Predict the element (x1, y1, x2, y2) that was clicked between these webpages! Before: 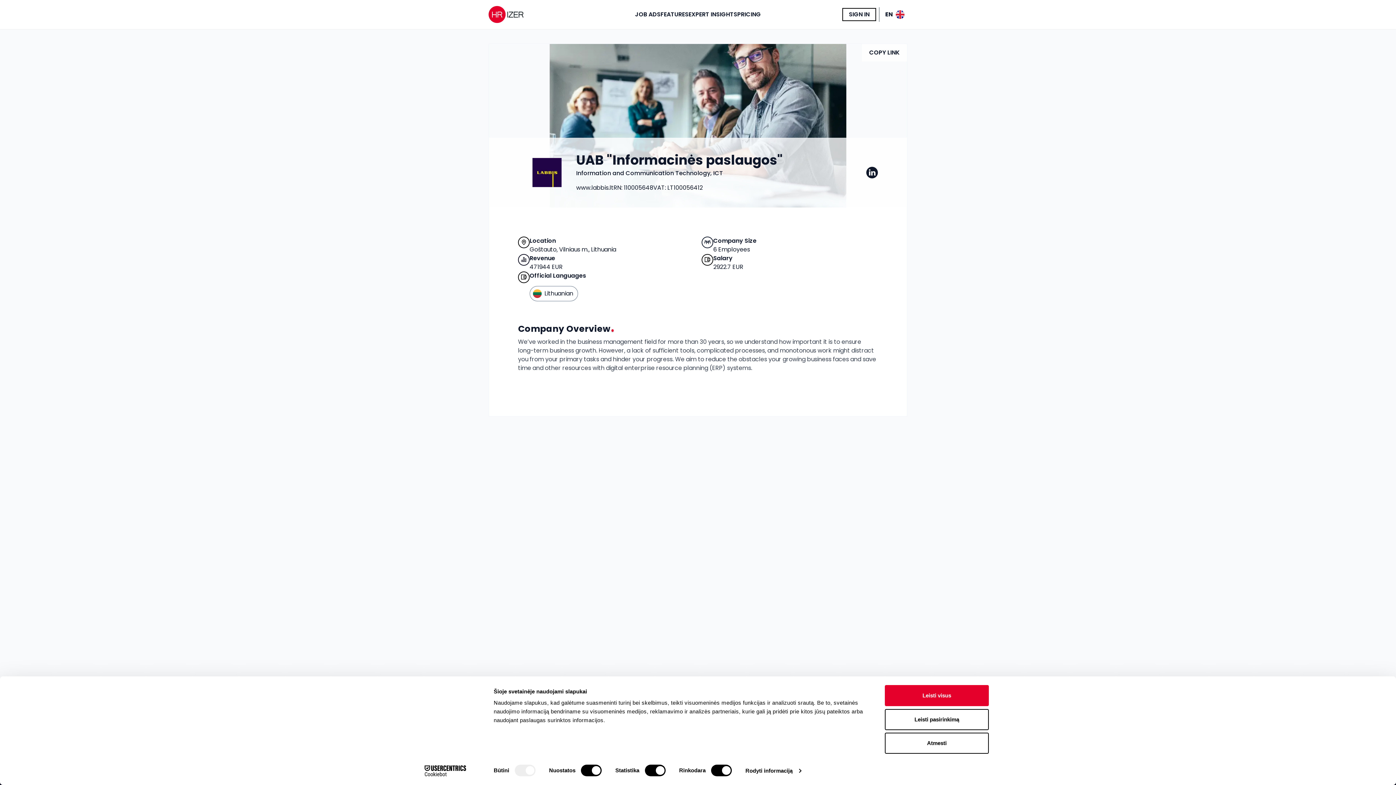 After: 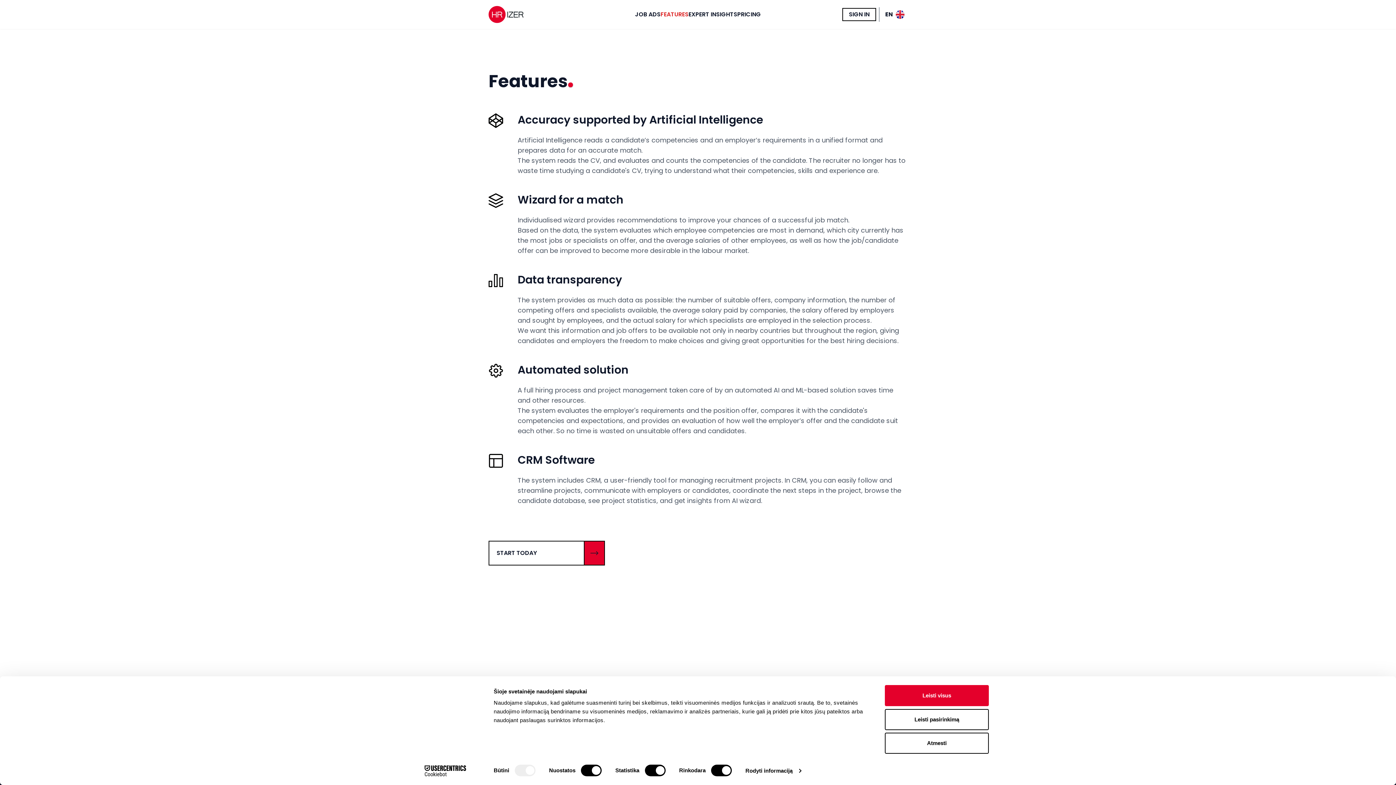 Action: bbox: (660, 11, 688, 17) label: FEATURES